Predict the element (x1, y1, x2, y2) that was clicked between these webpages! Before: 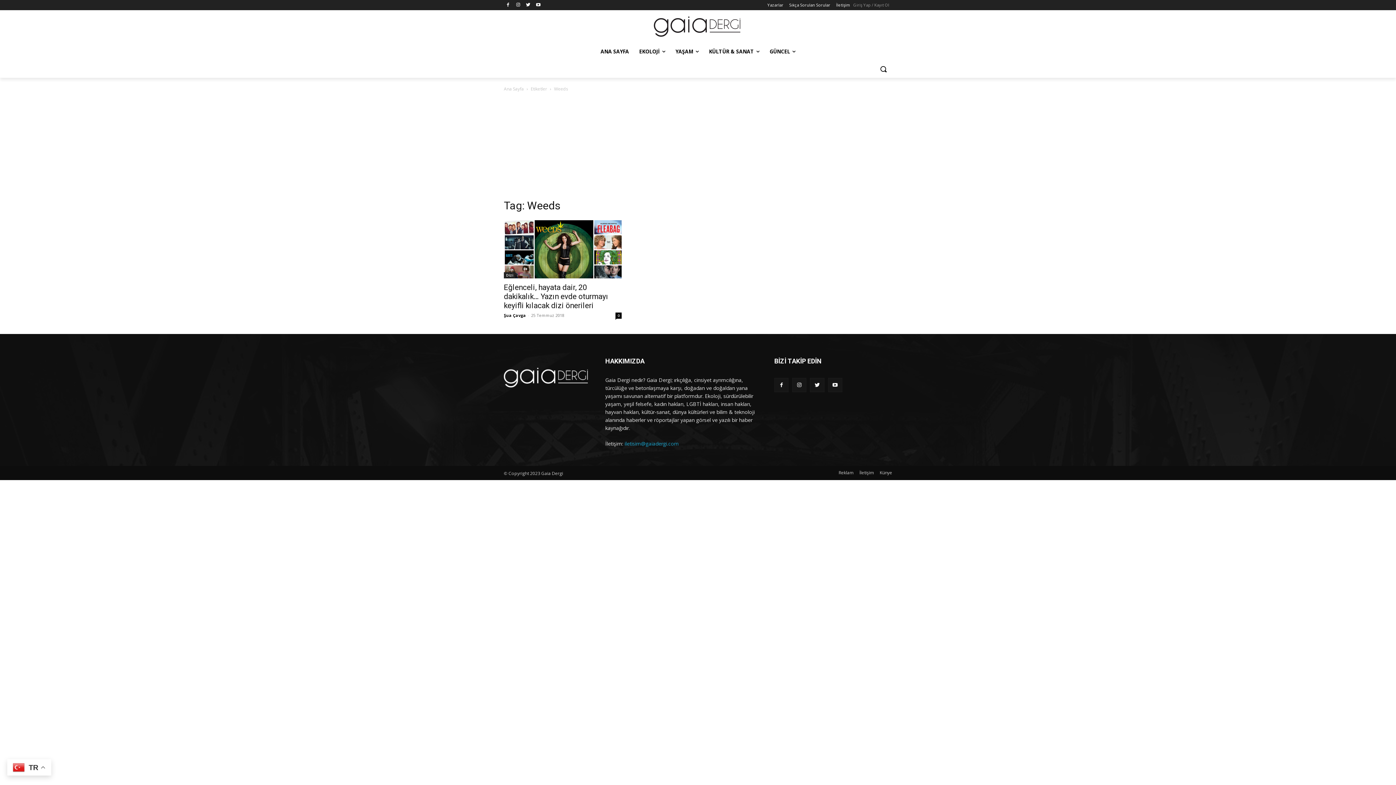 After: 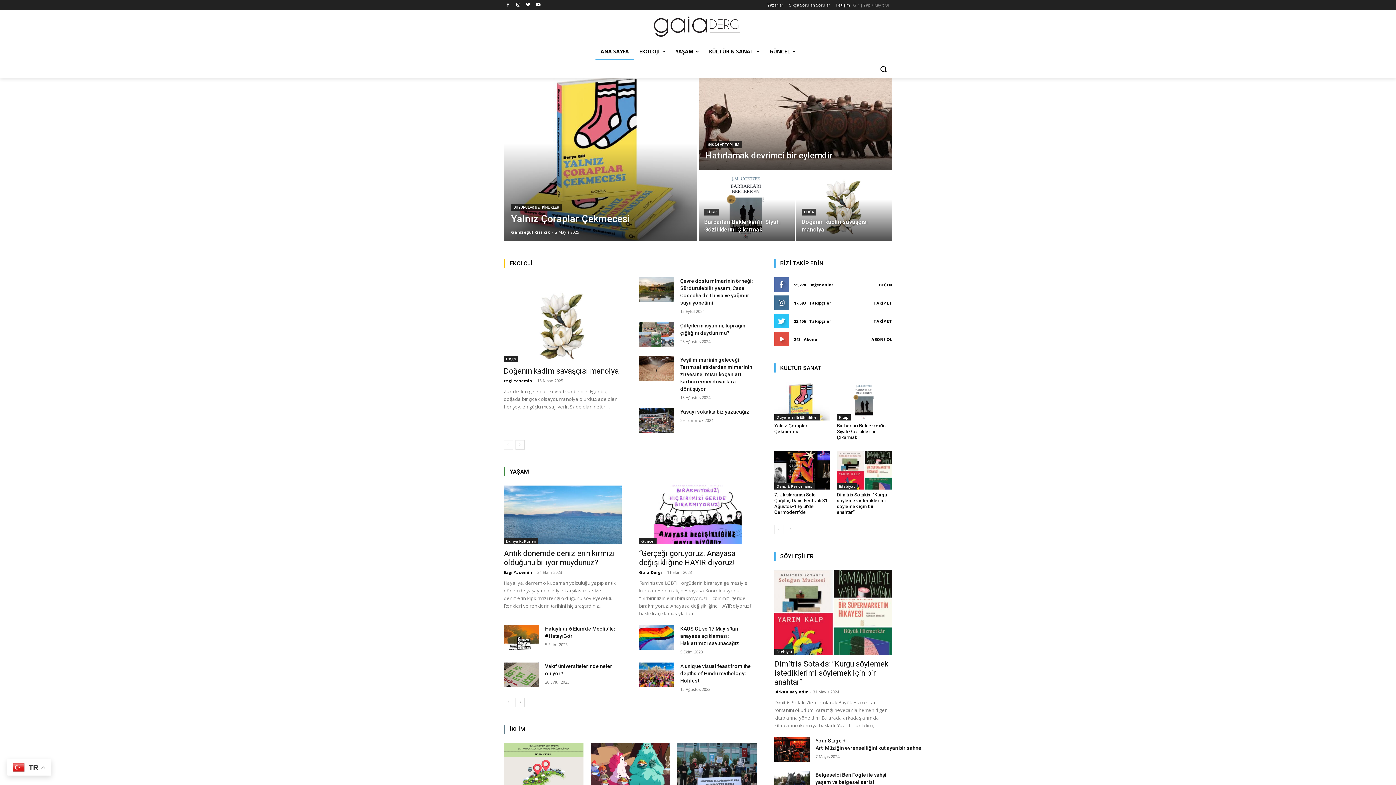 Action: bbox: (504, 368, 588, 387)